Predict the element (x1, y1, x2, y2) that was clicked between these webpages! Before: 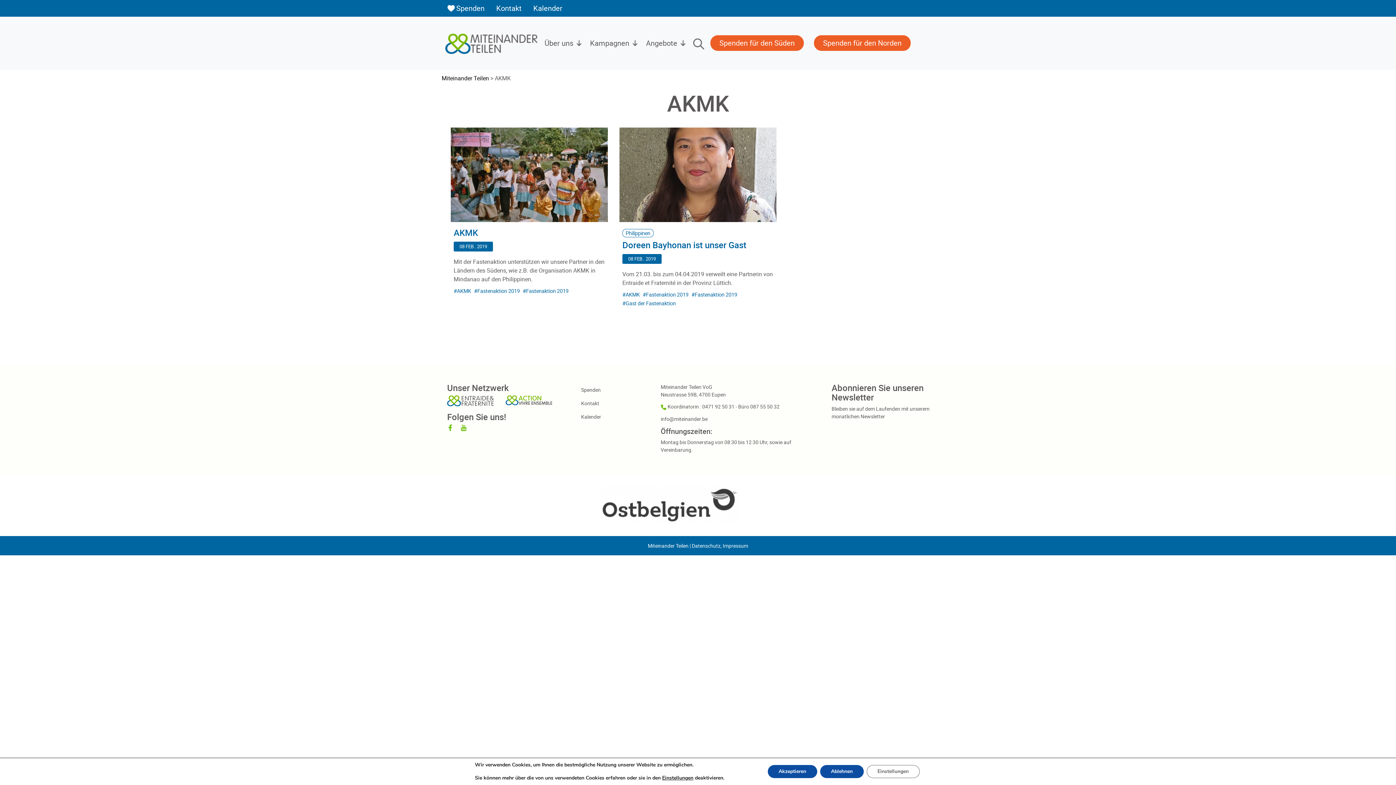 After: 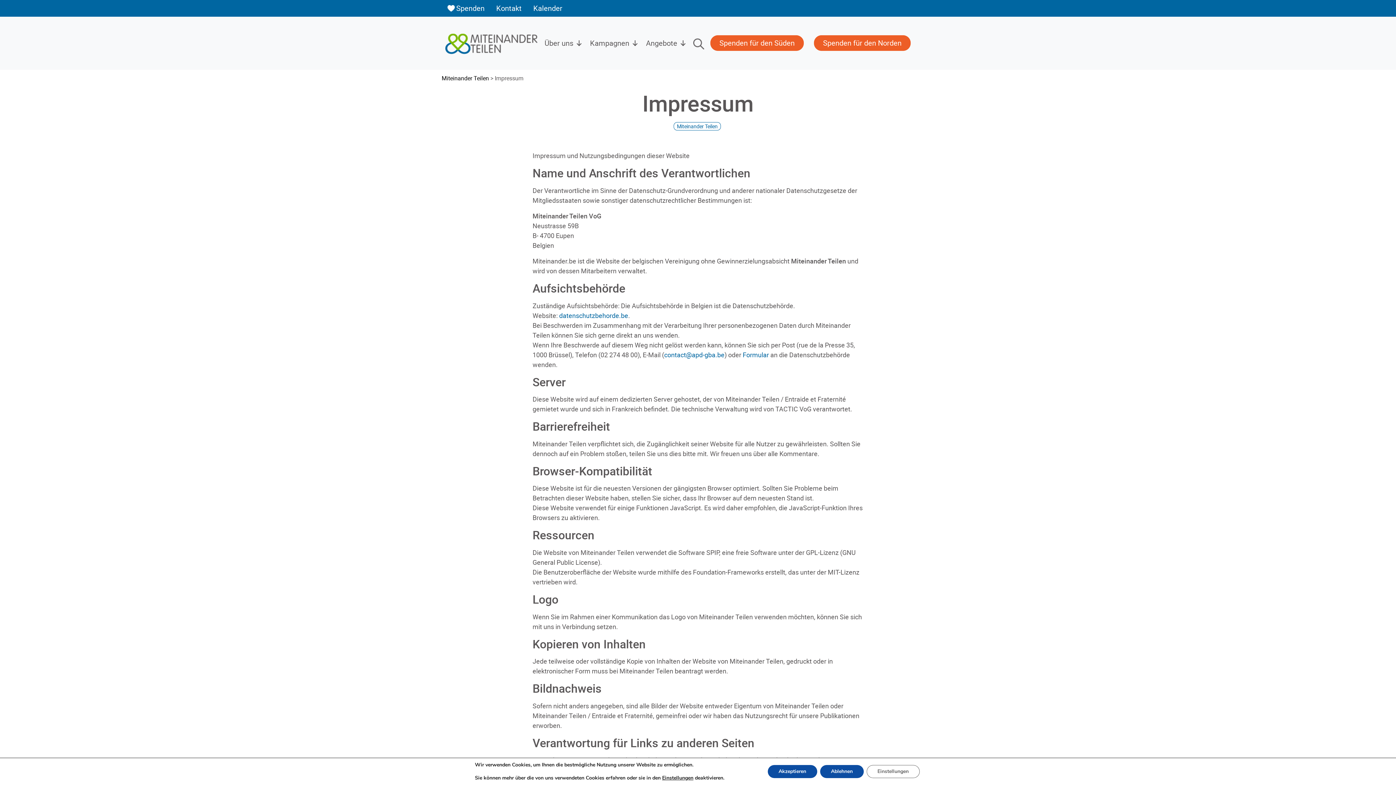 Action: label: Impressum bbox: (722, 542, 748, 549)